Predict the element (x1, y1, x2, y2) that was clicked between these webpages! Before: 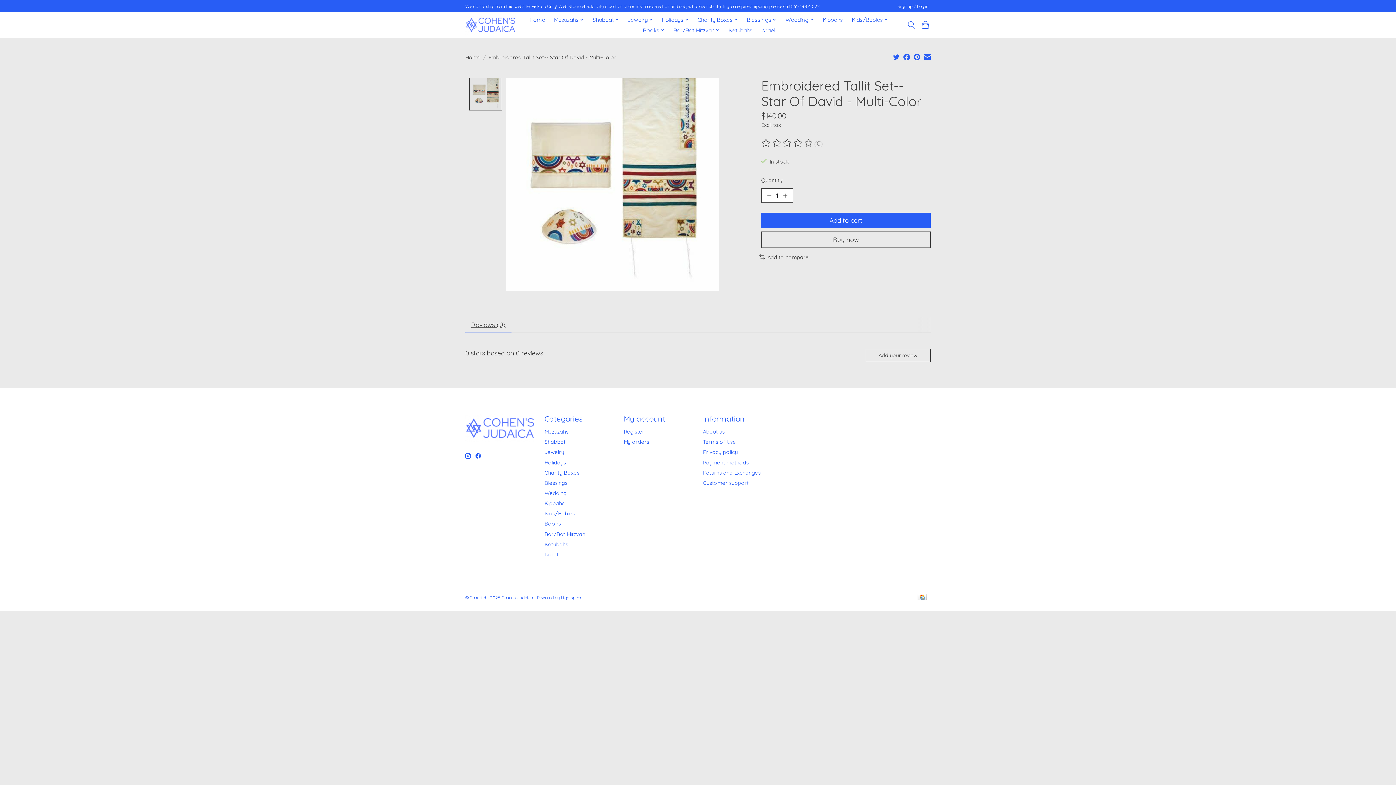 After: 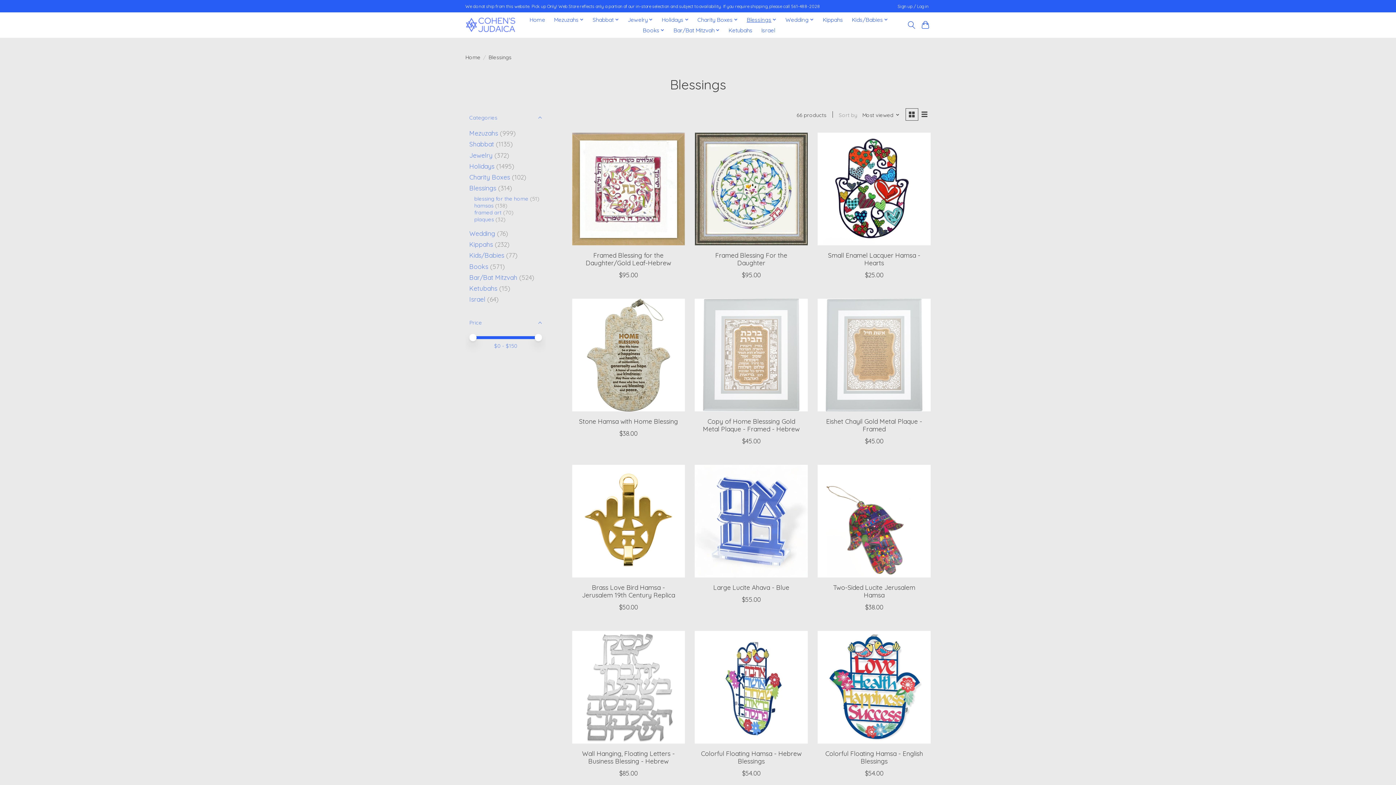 Action: label: Blessings bbox: (744, 14, 779, 25)